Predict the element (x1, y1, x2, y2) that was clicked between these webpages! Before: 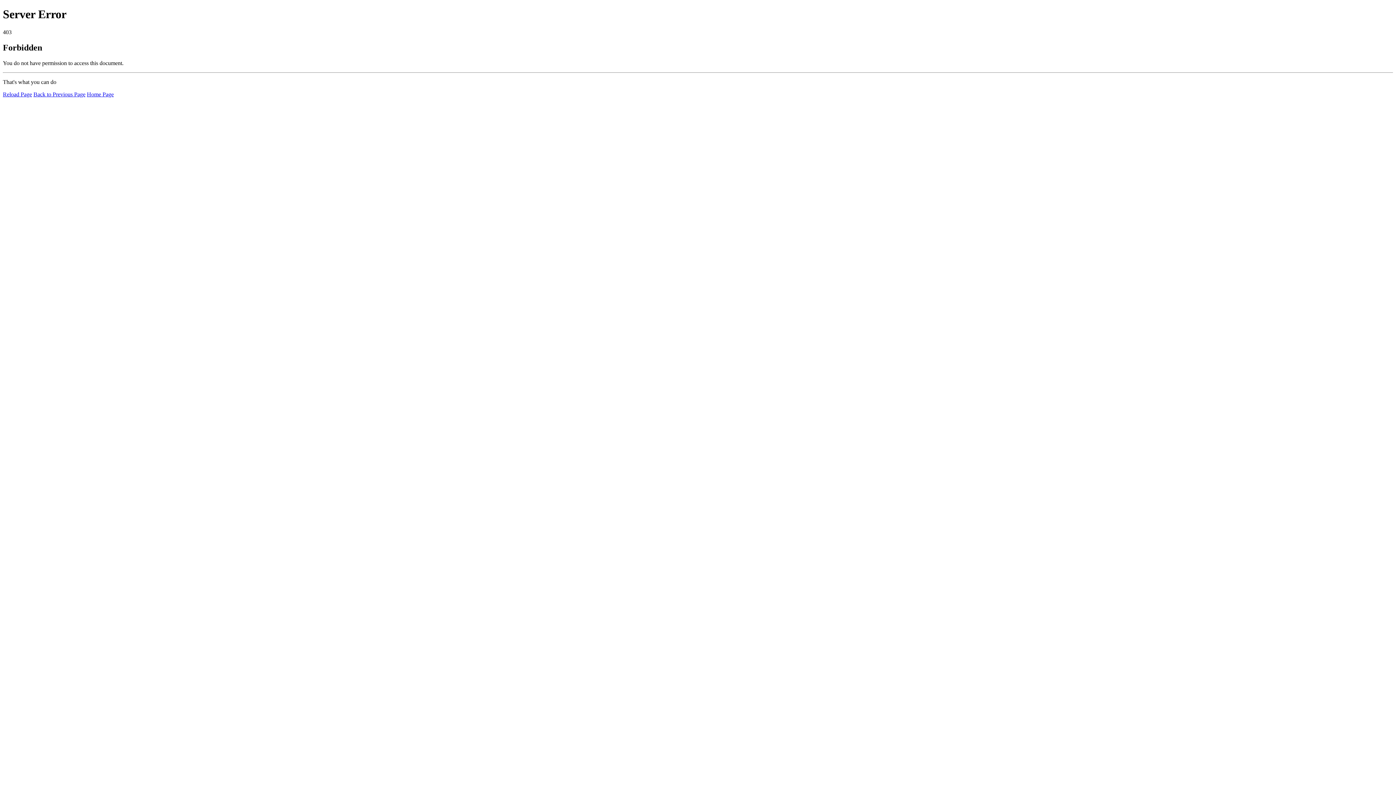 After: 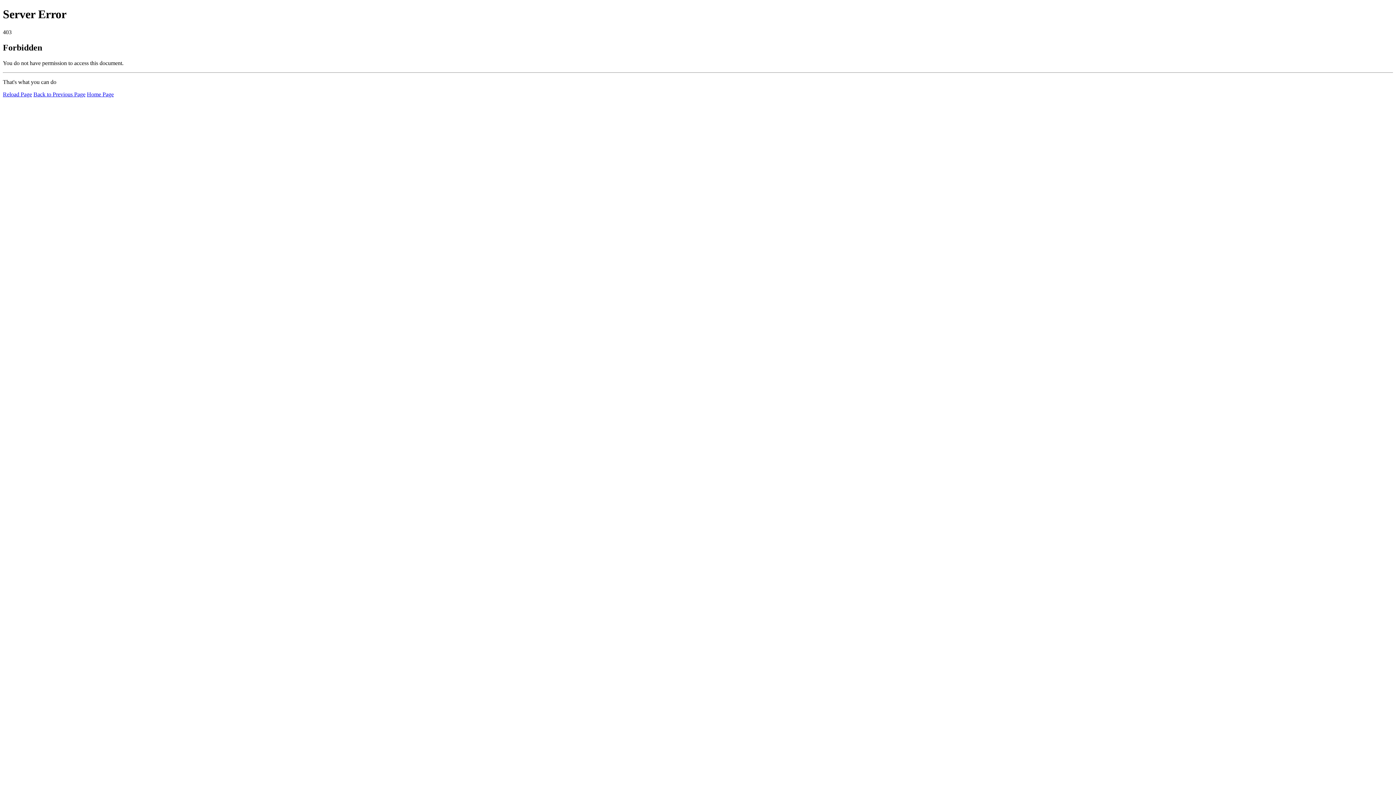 Action: bbox: (86, 91, 113, 97) label: Home Page